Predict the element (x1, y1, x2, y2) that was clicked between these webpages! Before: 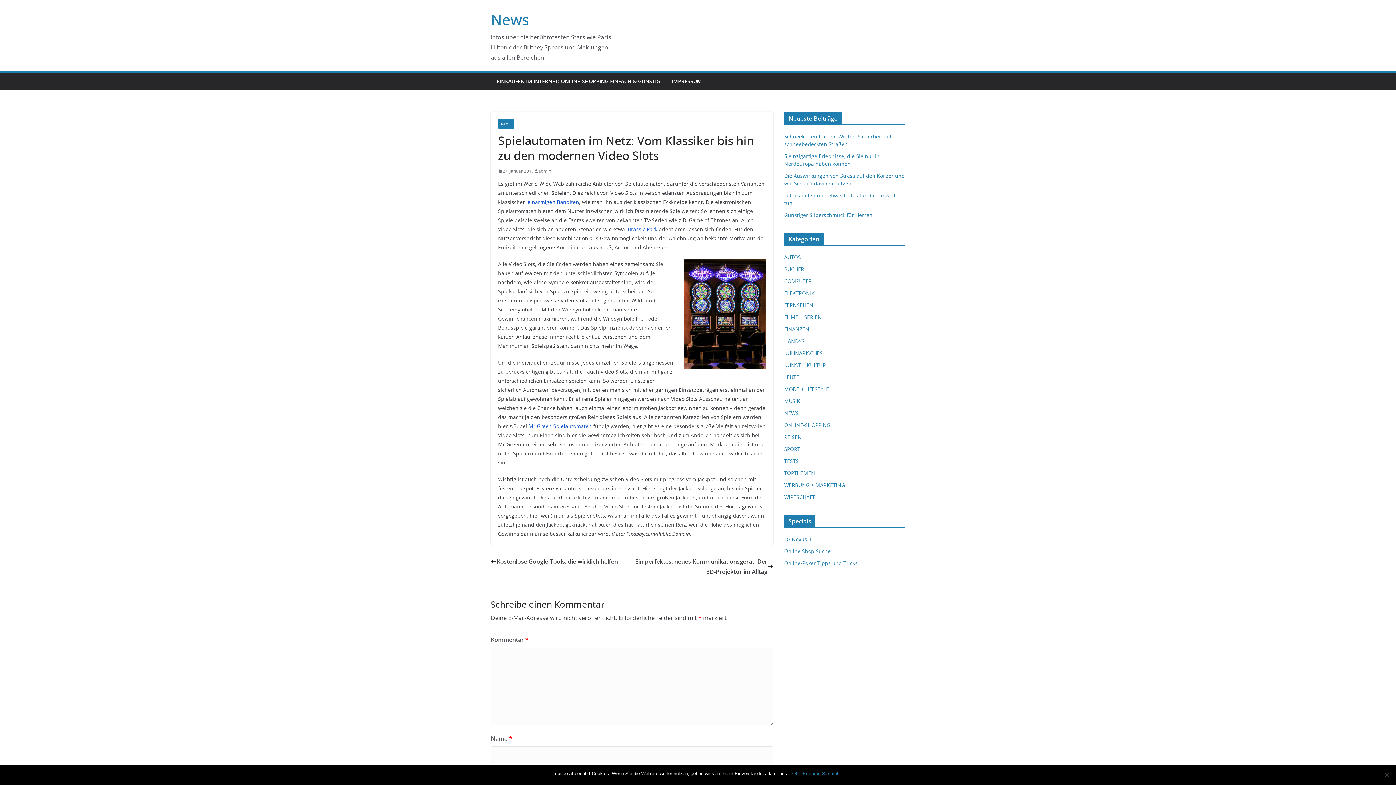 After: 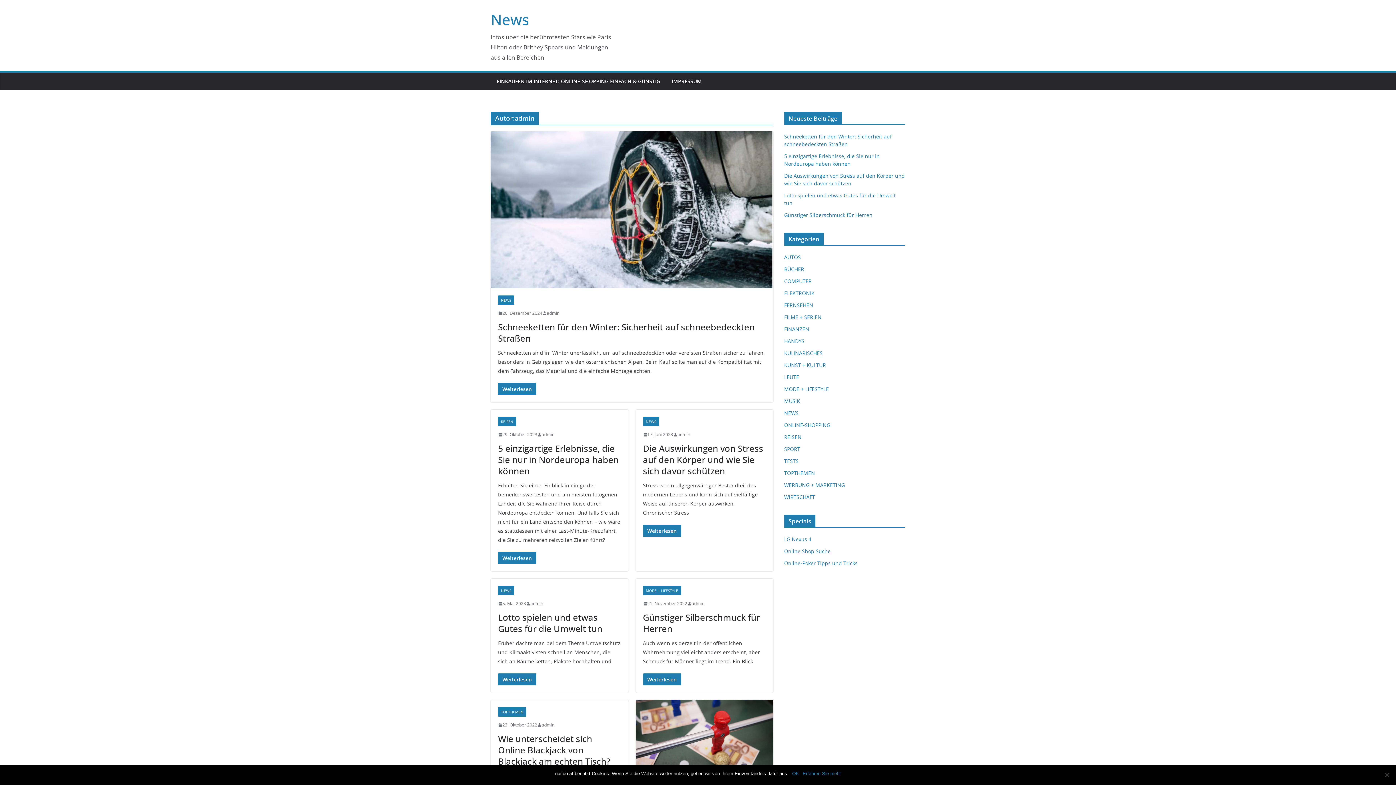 Action: bbox: (538, 167, 551, 174) label: admin